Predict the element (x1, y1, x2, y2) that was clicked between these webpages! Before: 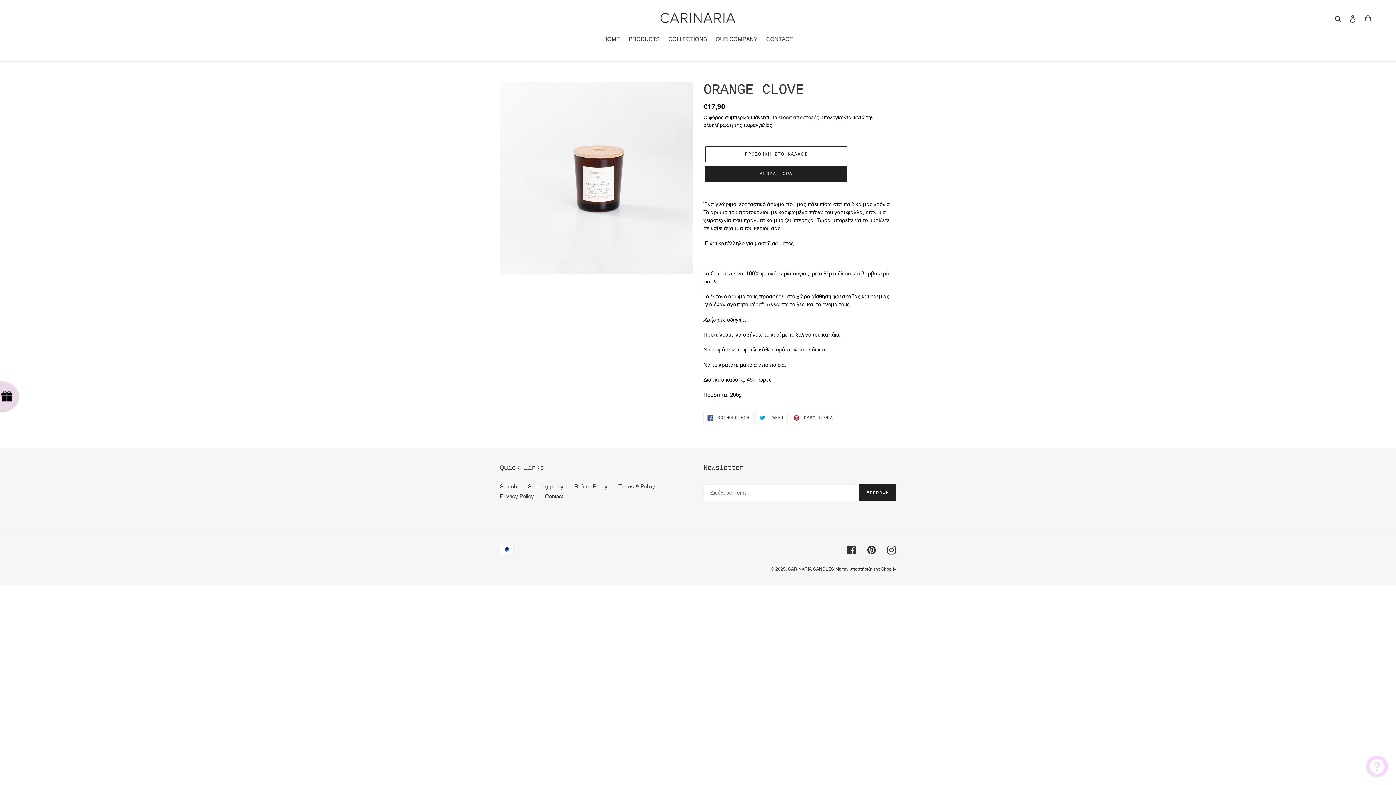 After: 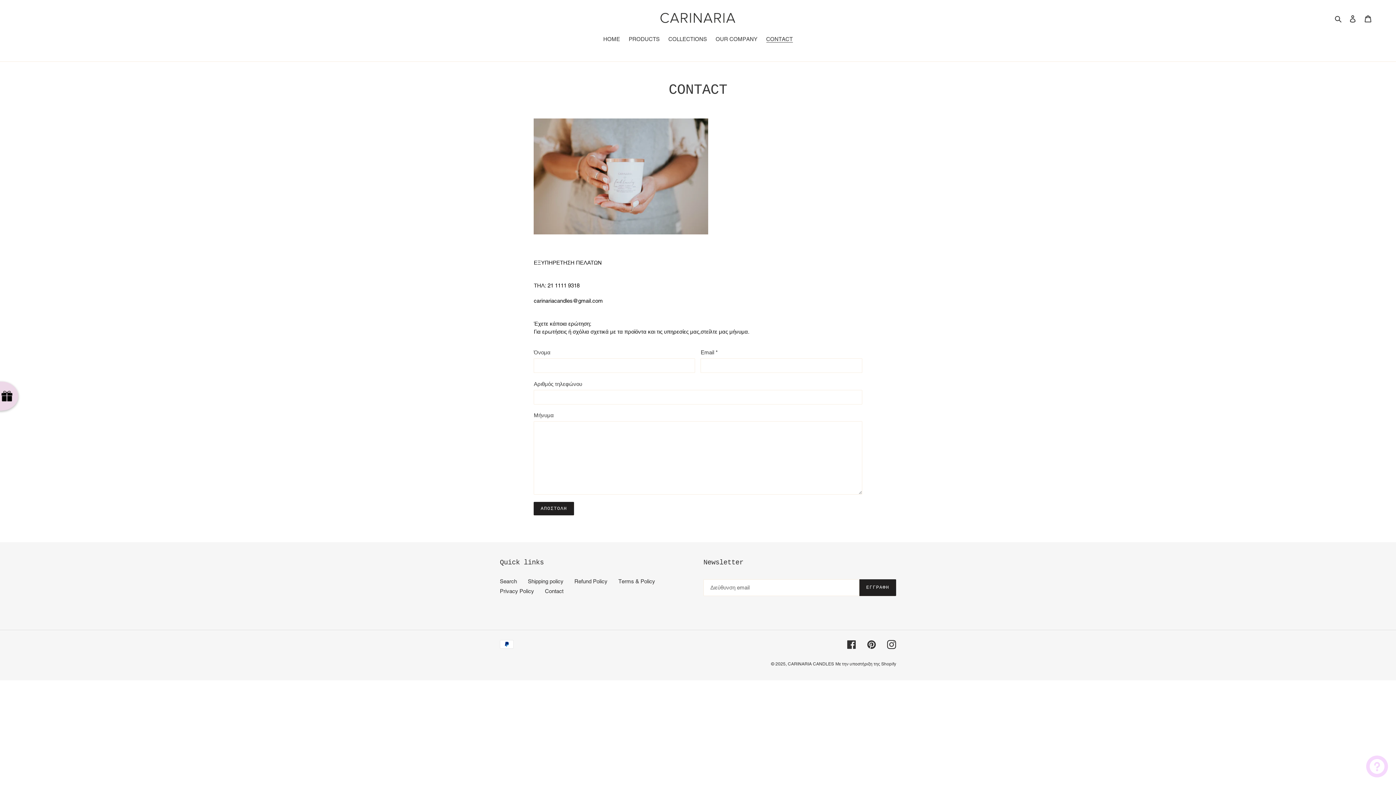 Action: bbox: (762, 35, 796, 44) label: CONTACT